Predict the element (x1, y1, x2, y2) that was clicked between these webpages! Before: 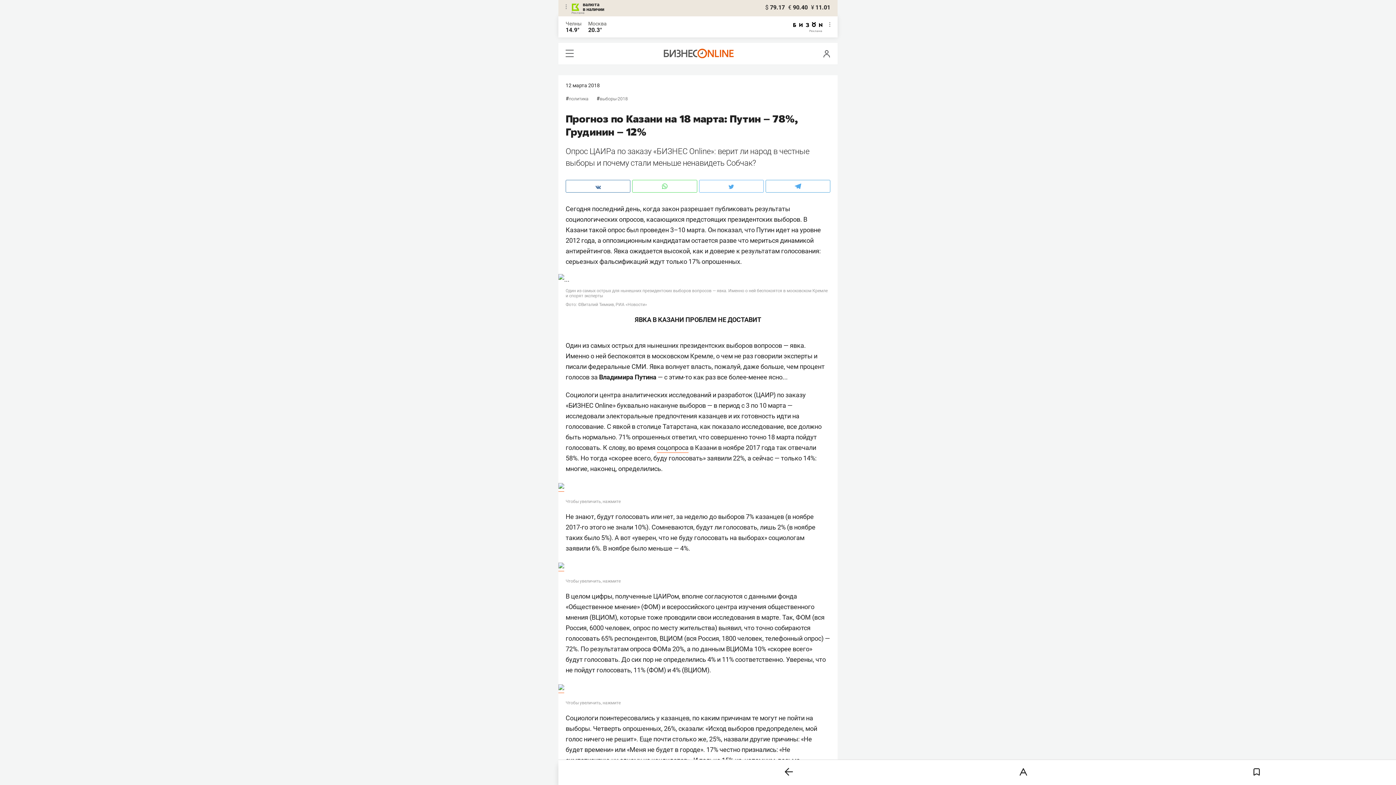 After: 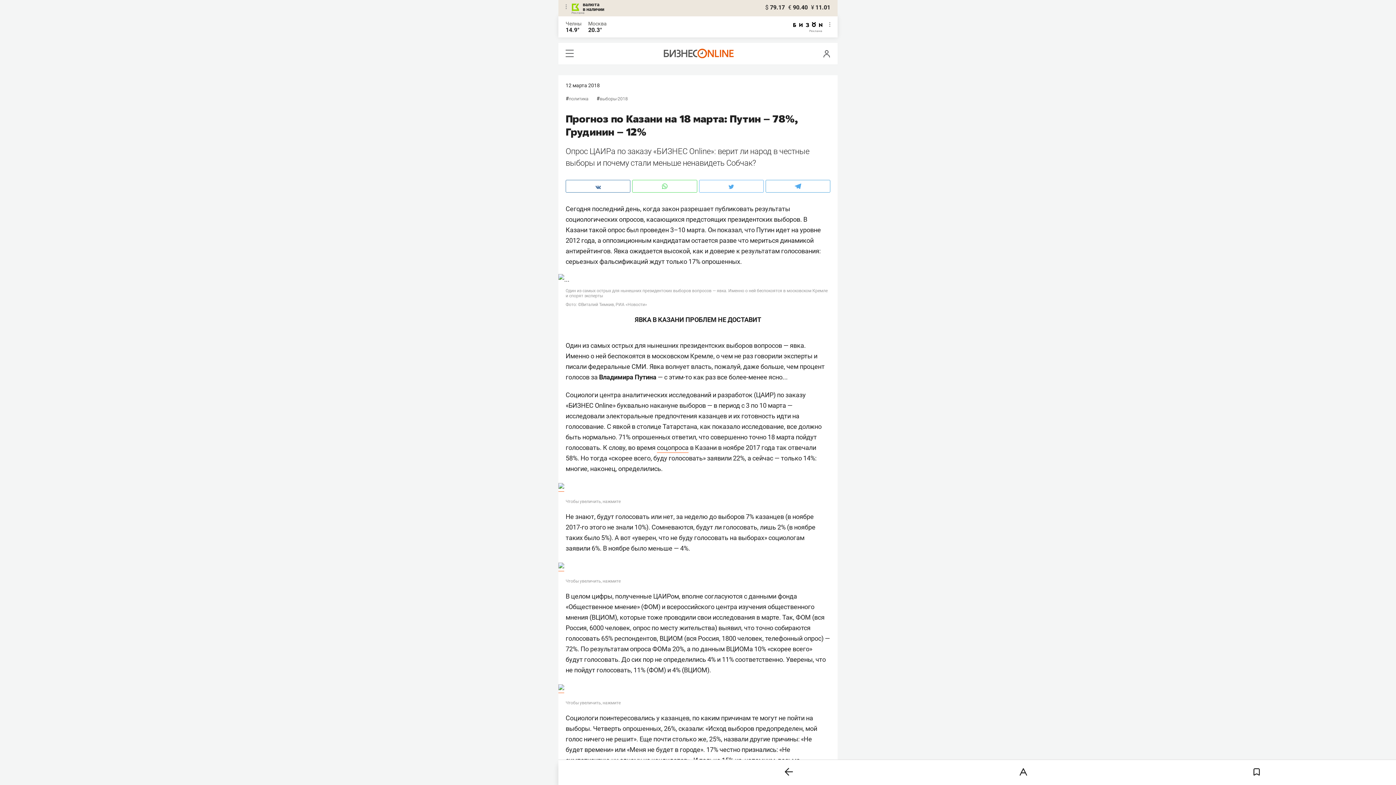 Action: bbox: (572, 2, 604, 11) label: валюта
в наличии